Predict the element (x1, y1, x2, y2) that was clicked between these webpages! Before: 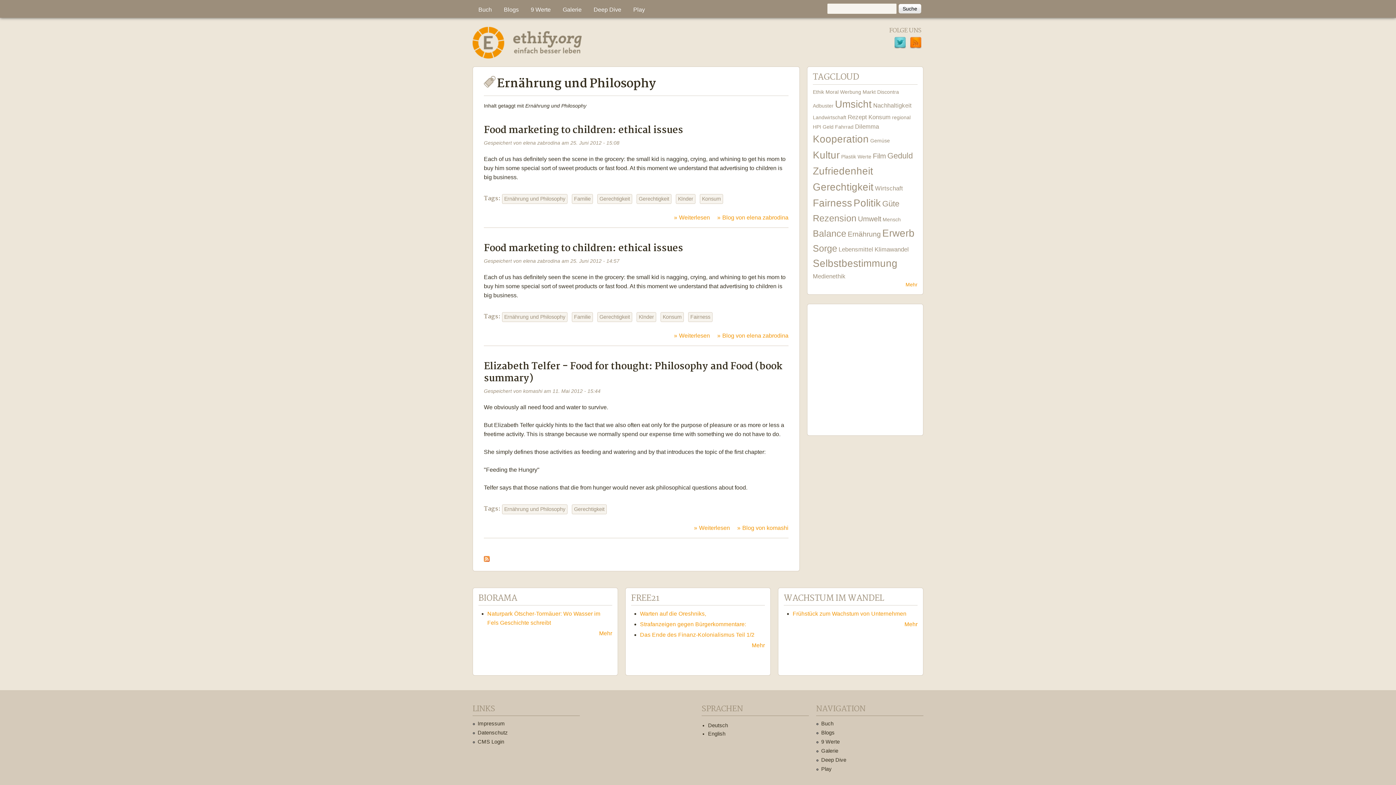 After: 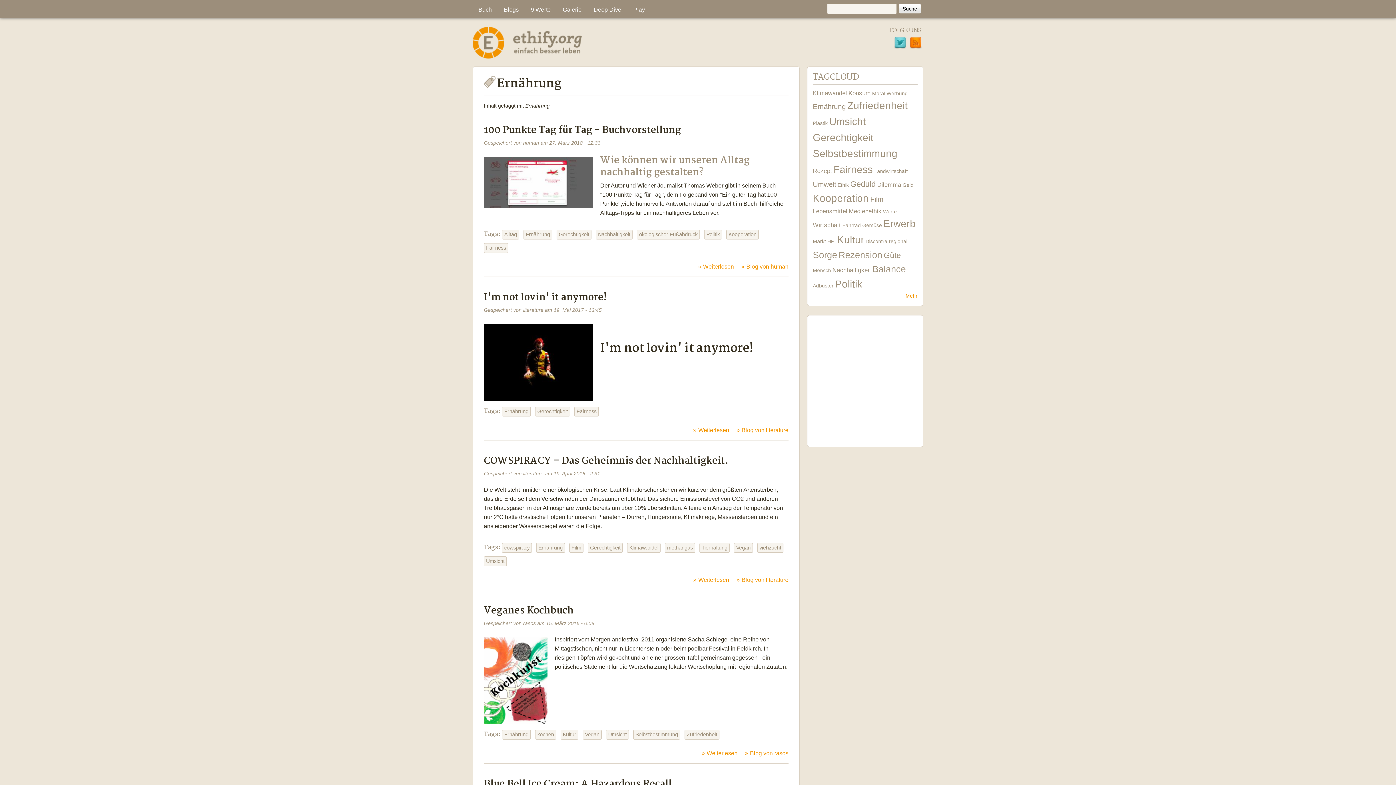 Action: label: Ernährung bbox: (847, 230, 881, 238)